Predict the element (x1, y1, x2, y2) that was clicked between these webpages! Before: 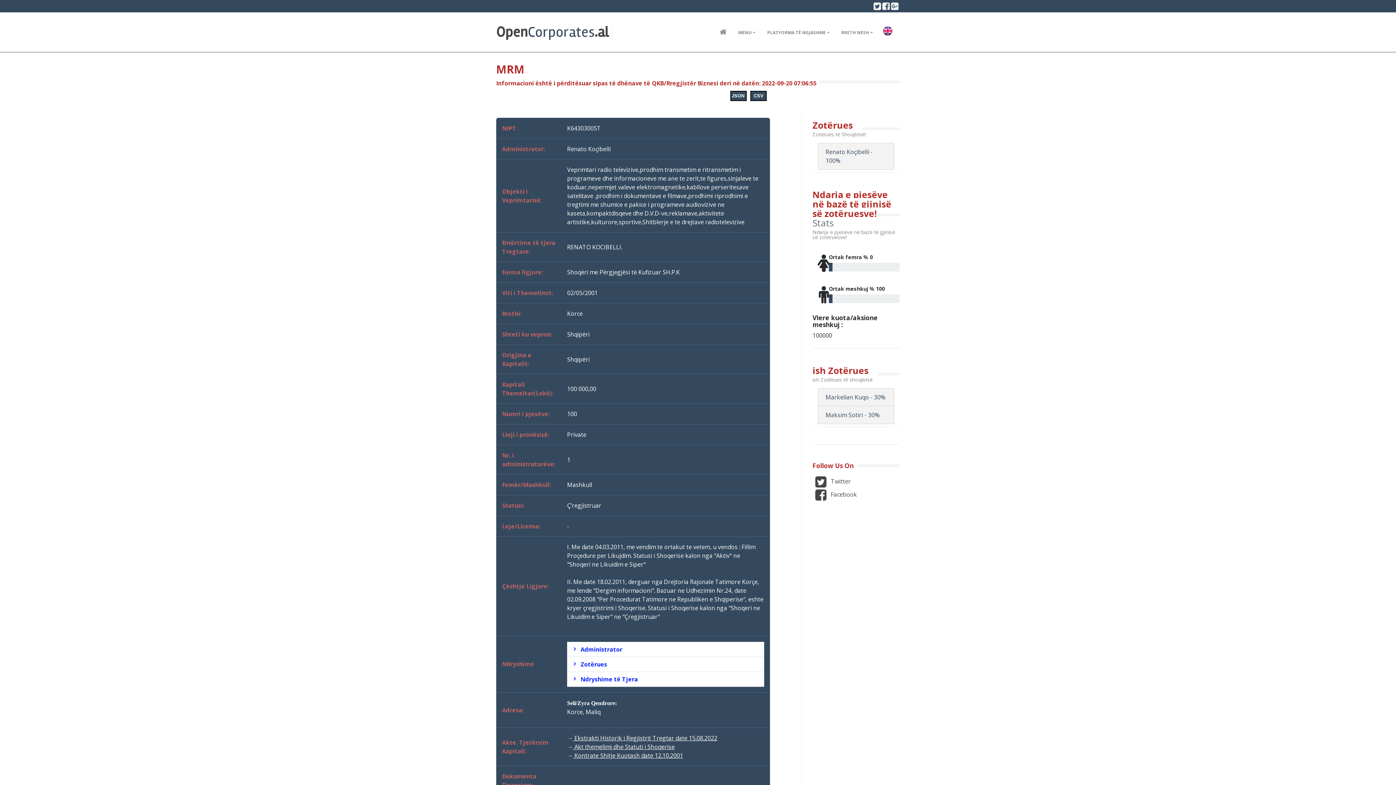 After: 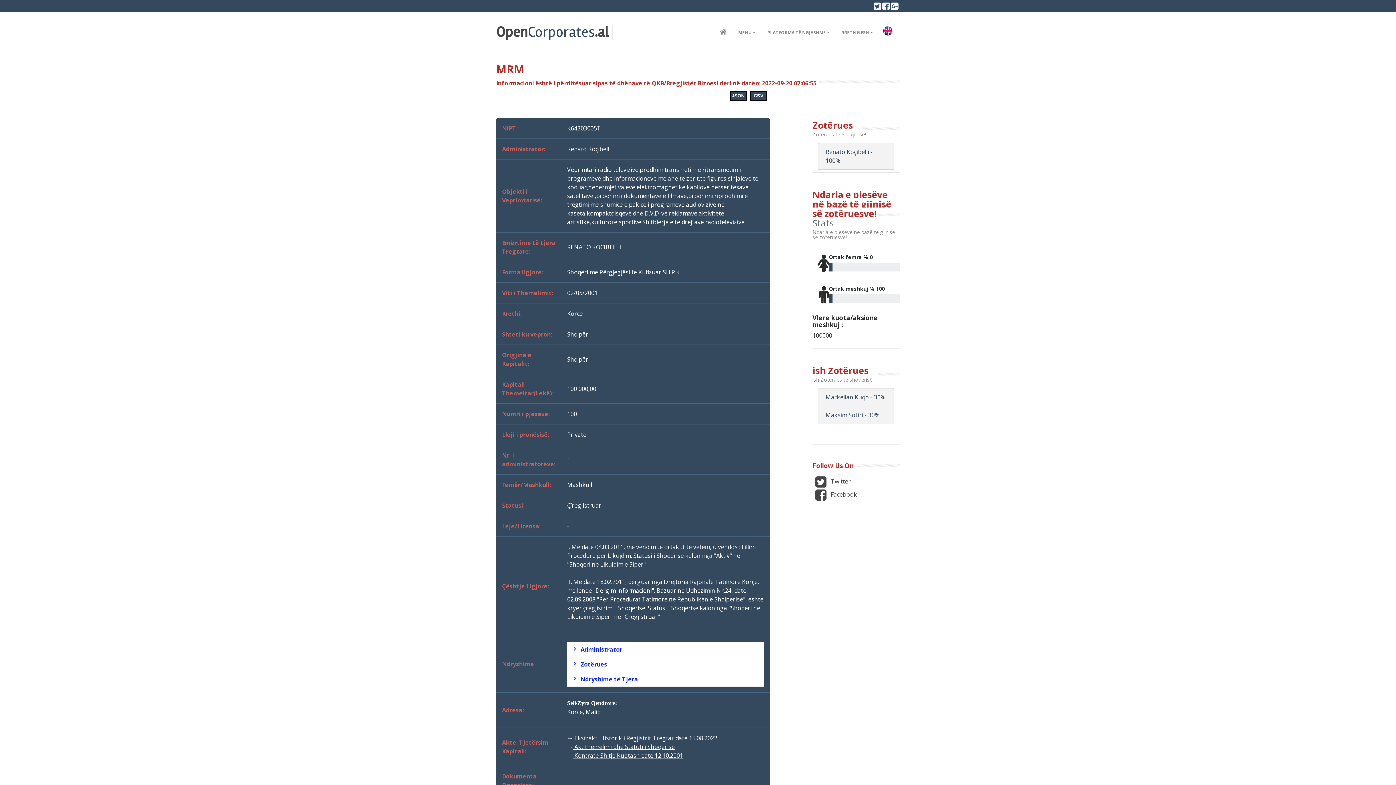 Action: label: Google plus bbox: (891, 1, 900, 10)